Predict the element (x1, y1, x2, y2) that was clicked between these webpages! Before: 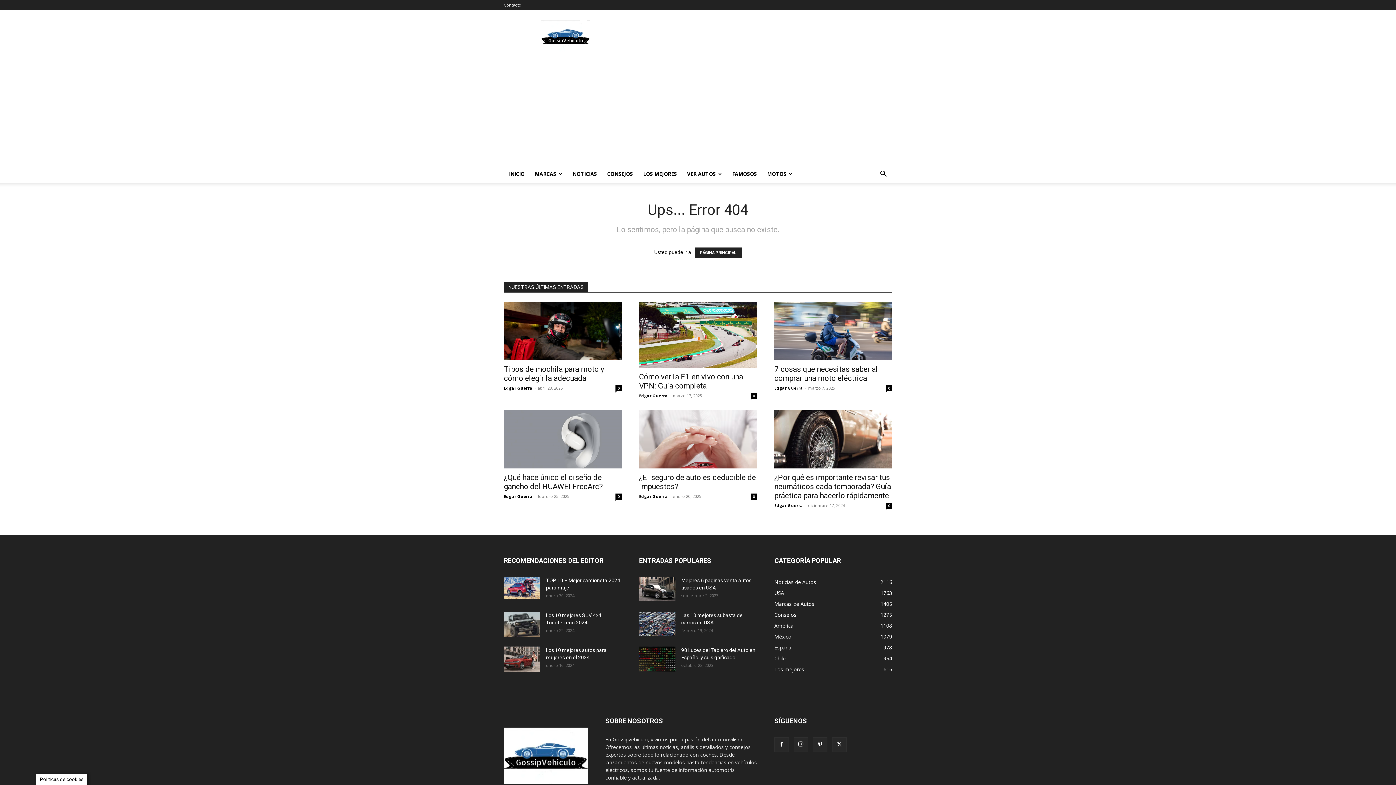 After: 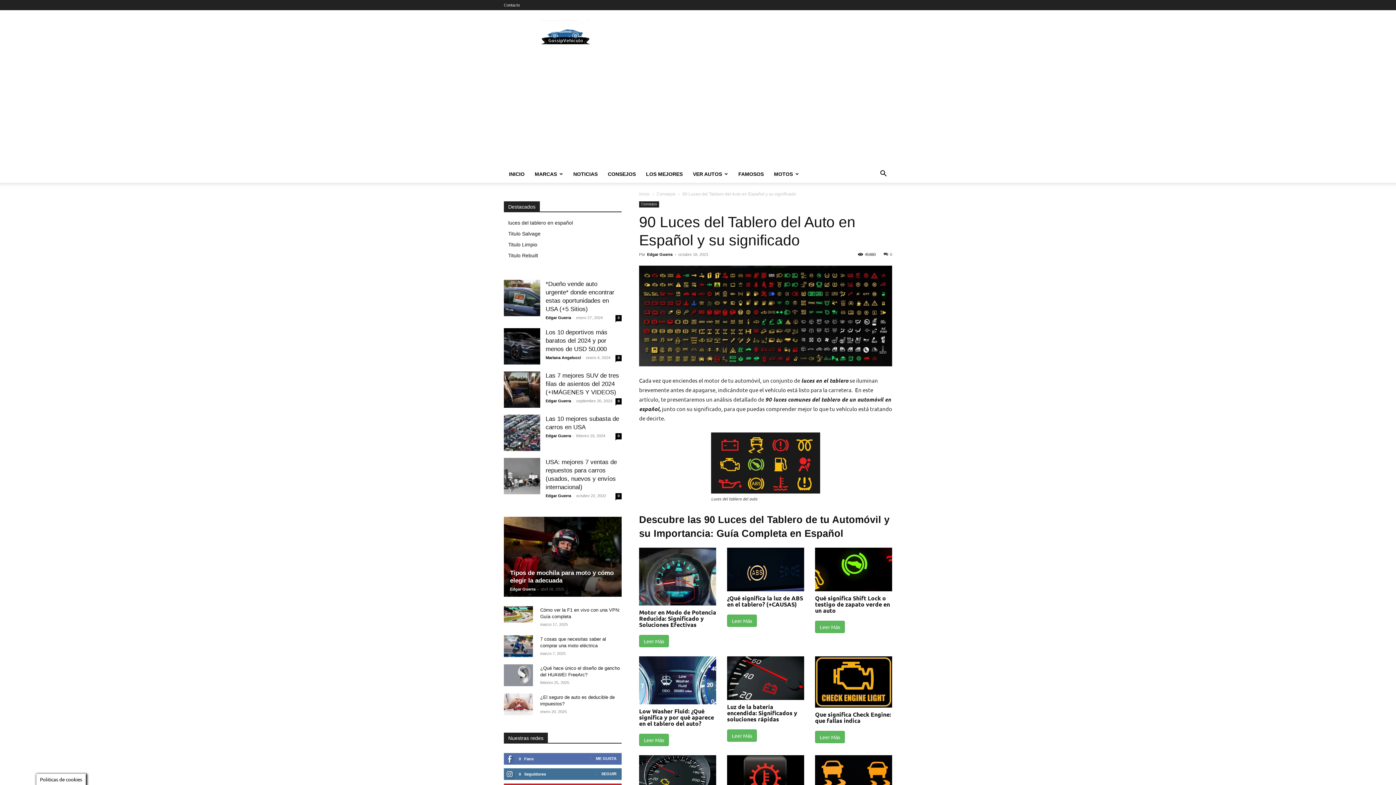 Action: bbox: (639, 646, 675, 672)